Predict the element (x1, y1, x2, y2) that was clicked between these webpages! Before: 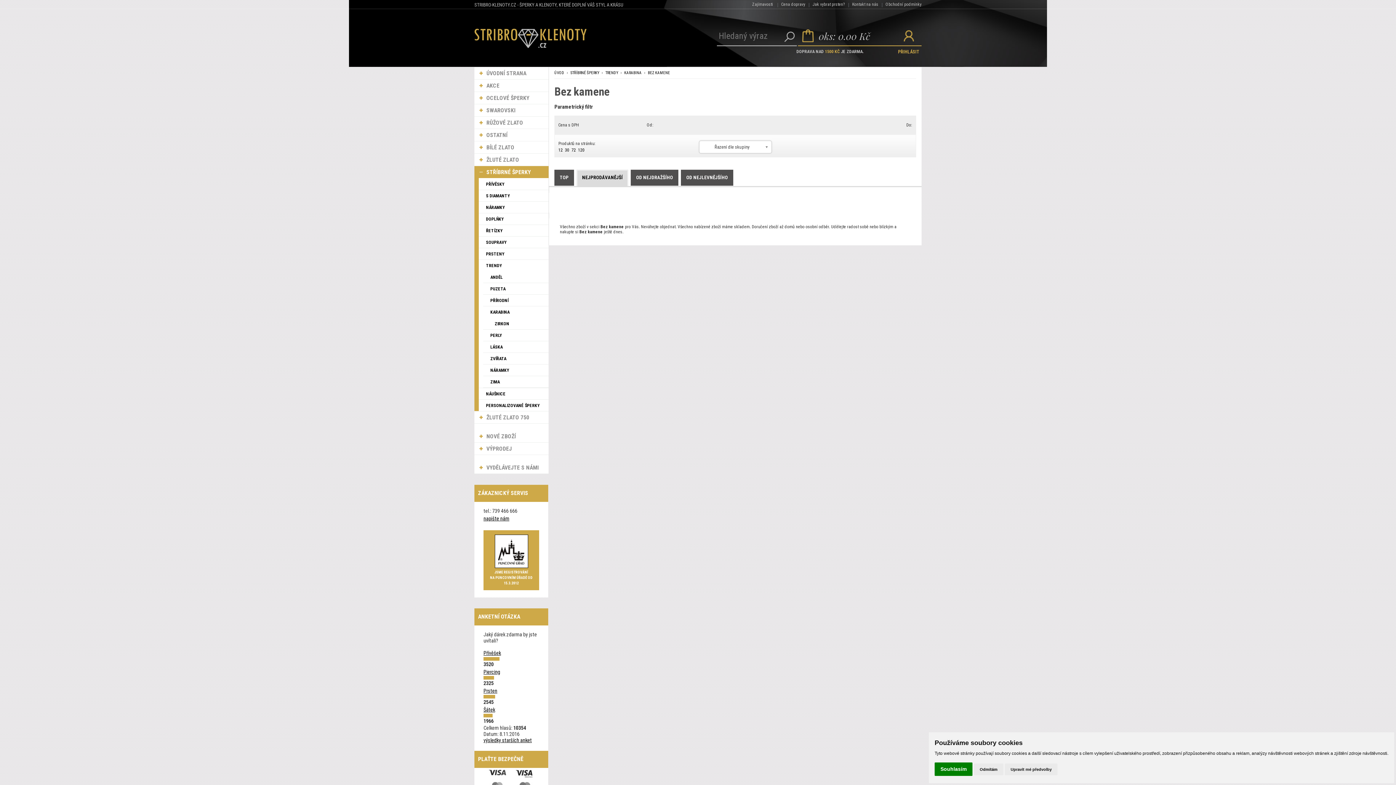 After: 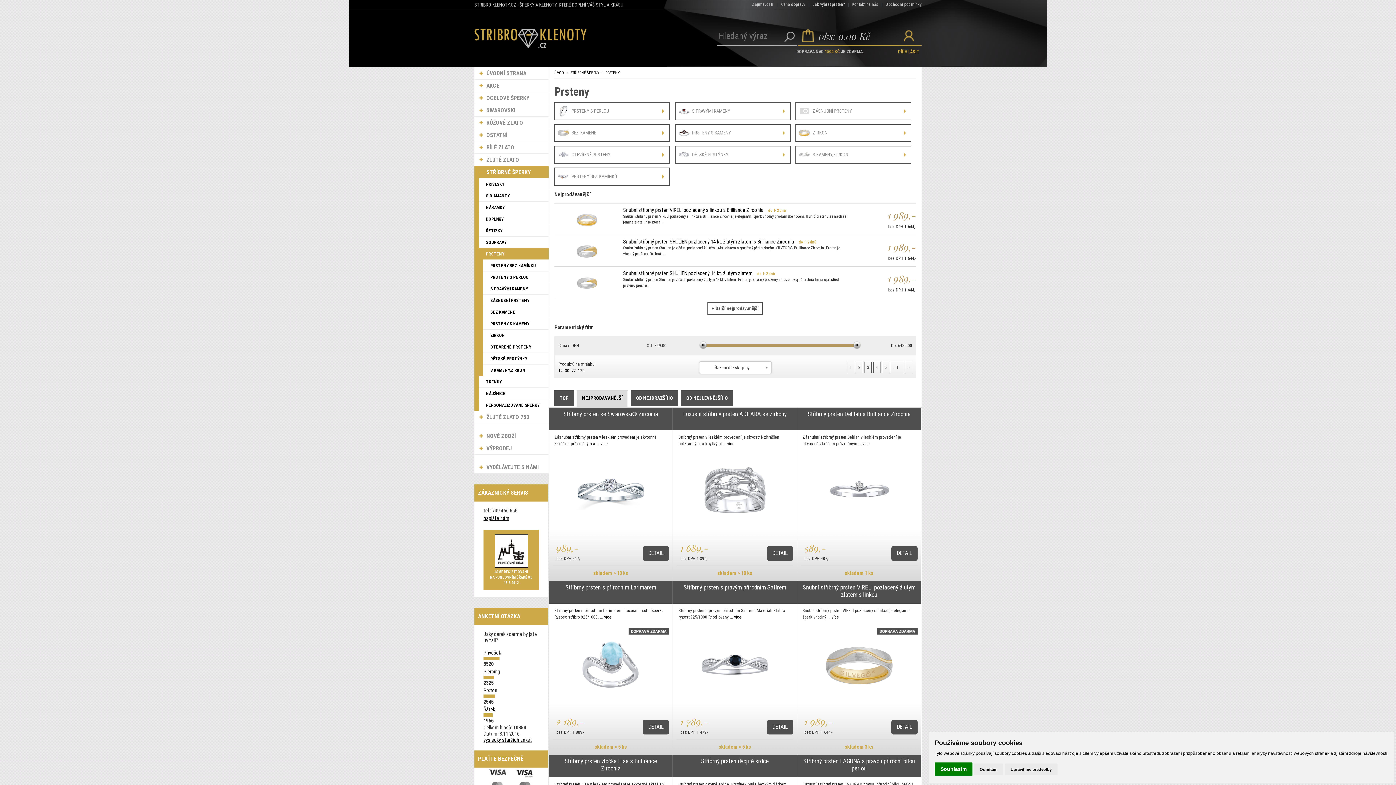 Action: bbox: (478, 248, 548, 259) label: PRSTENY